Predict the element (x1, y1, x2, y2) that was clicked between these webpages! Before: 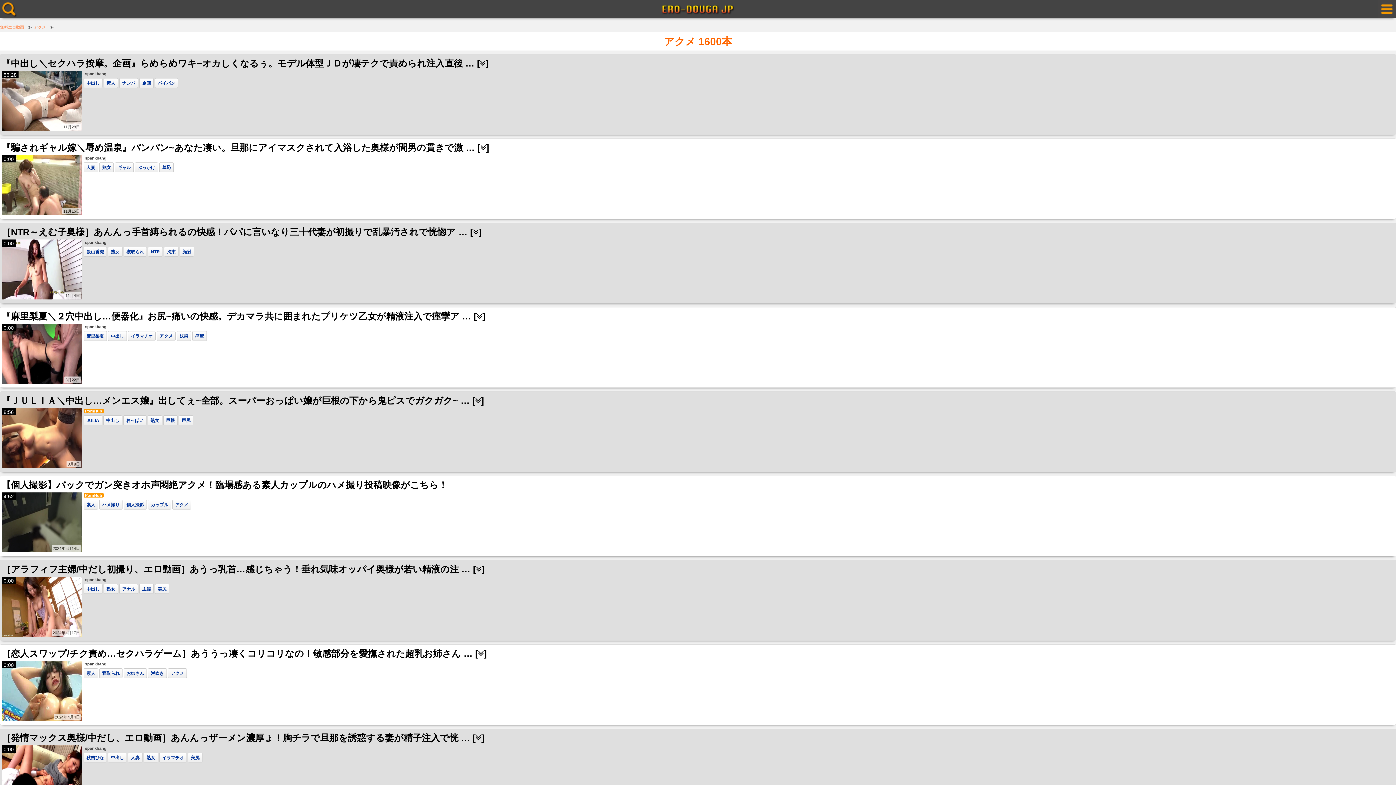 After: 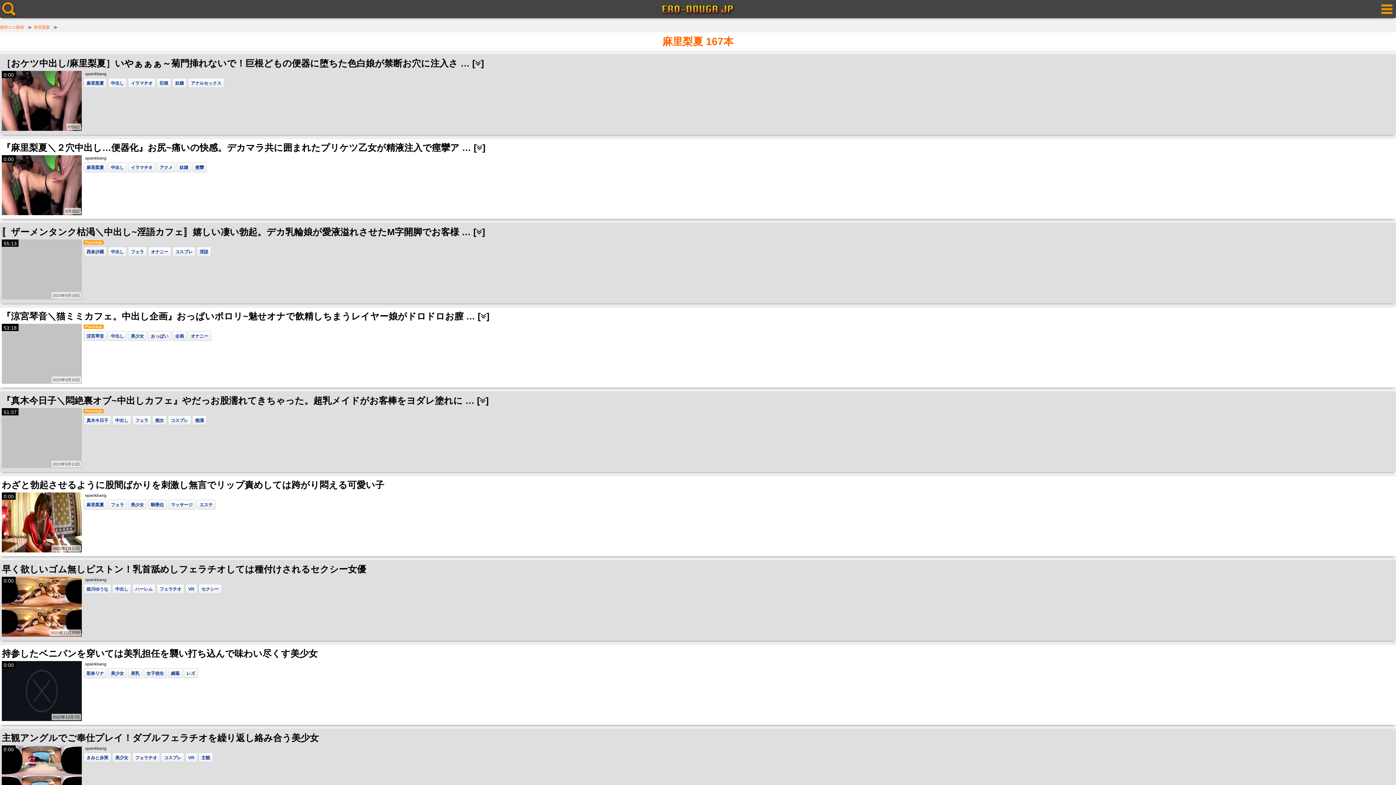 Action: bbox: (86, 333, 104, 338) label: 麻里梨夏